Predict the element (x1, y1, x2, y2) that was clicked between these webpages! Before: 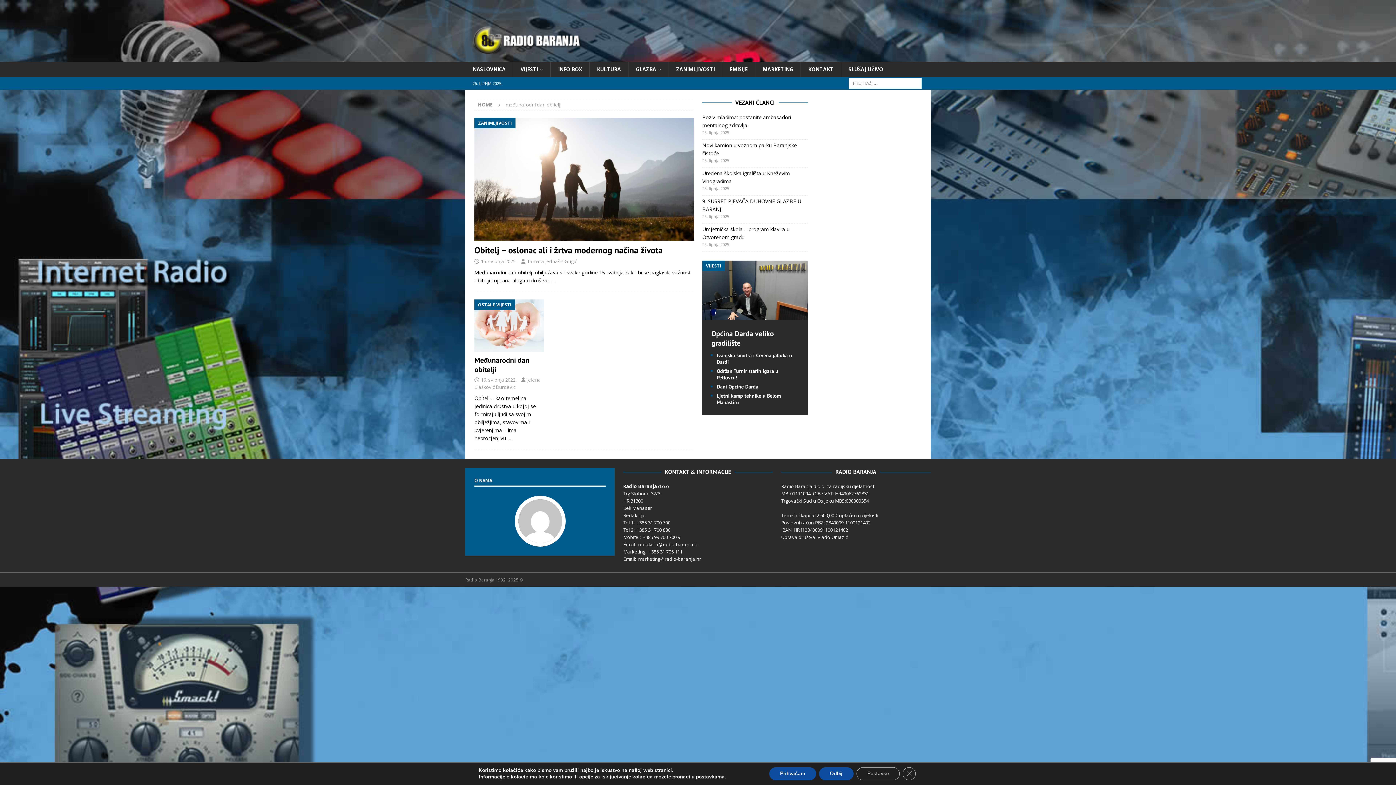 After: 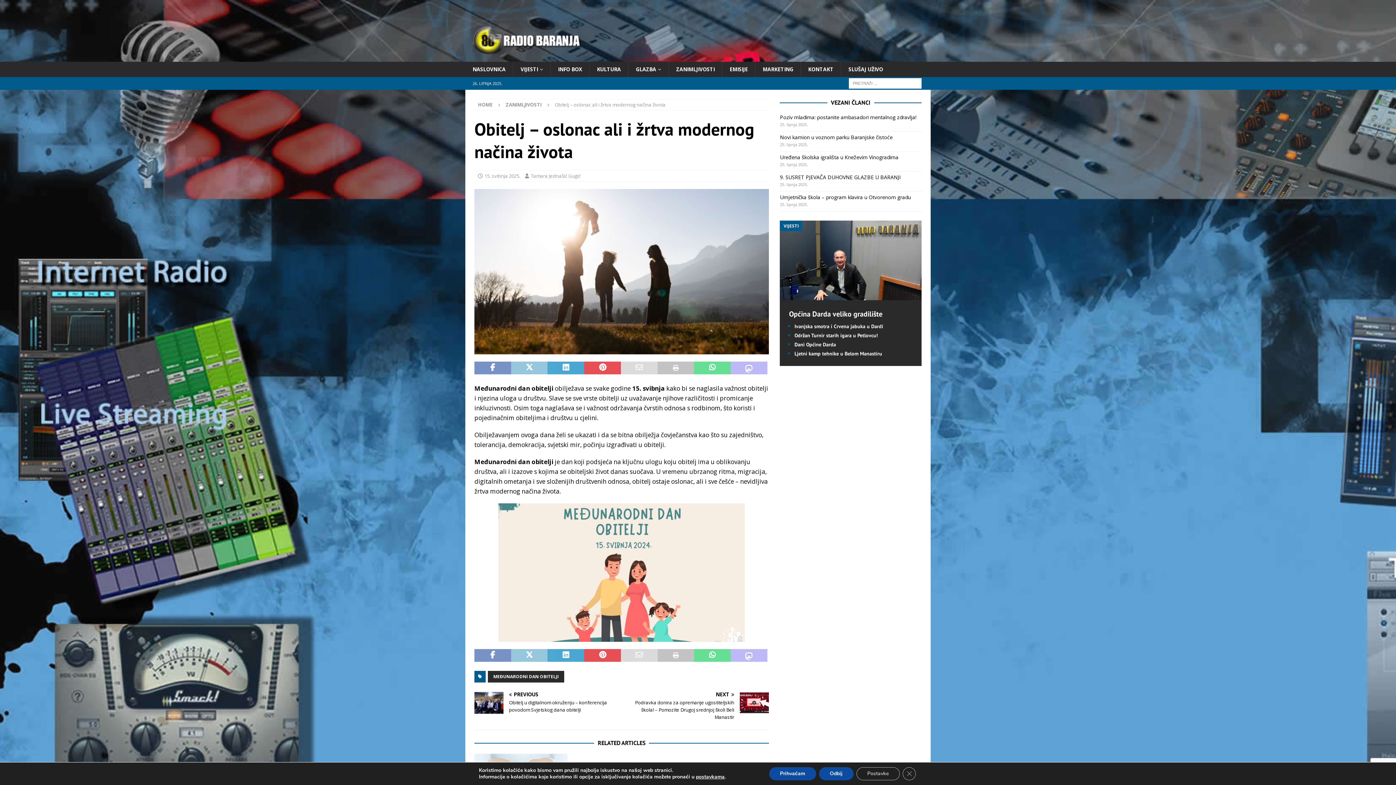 Action: bbox: (474, 244, 662, 256) label: Obitelj – oslonac ali i žrtva modernog načina života